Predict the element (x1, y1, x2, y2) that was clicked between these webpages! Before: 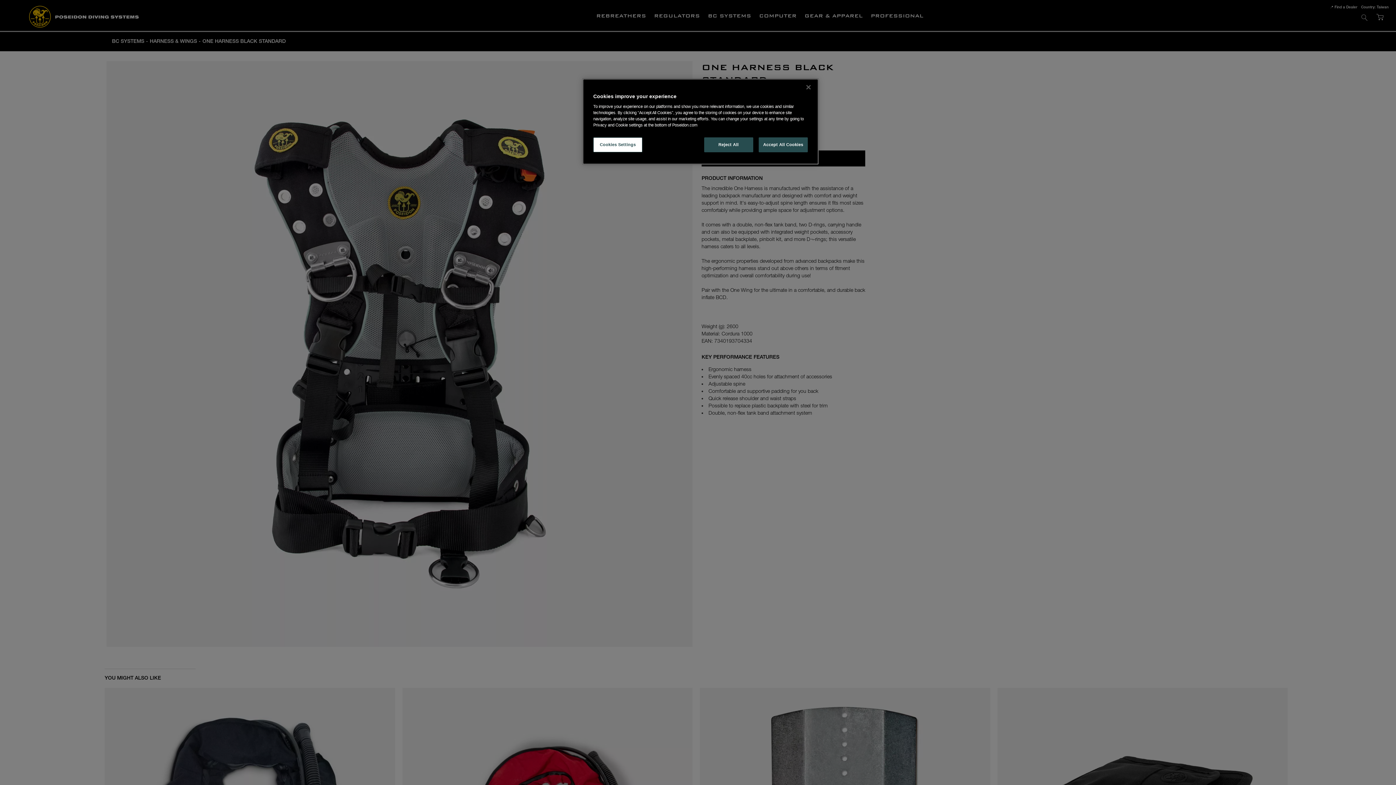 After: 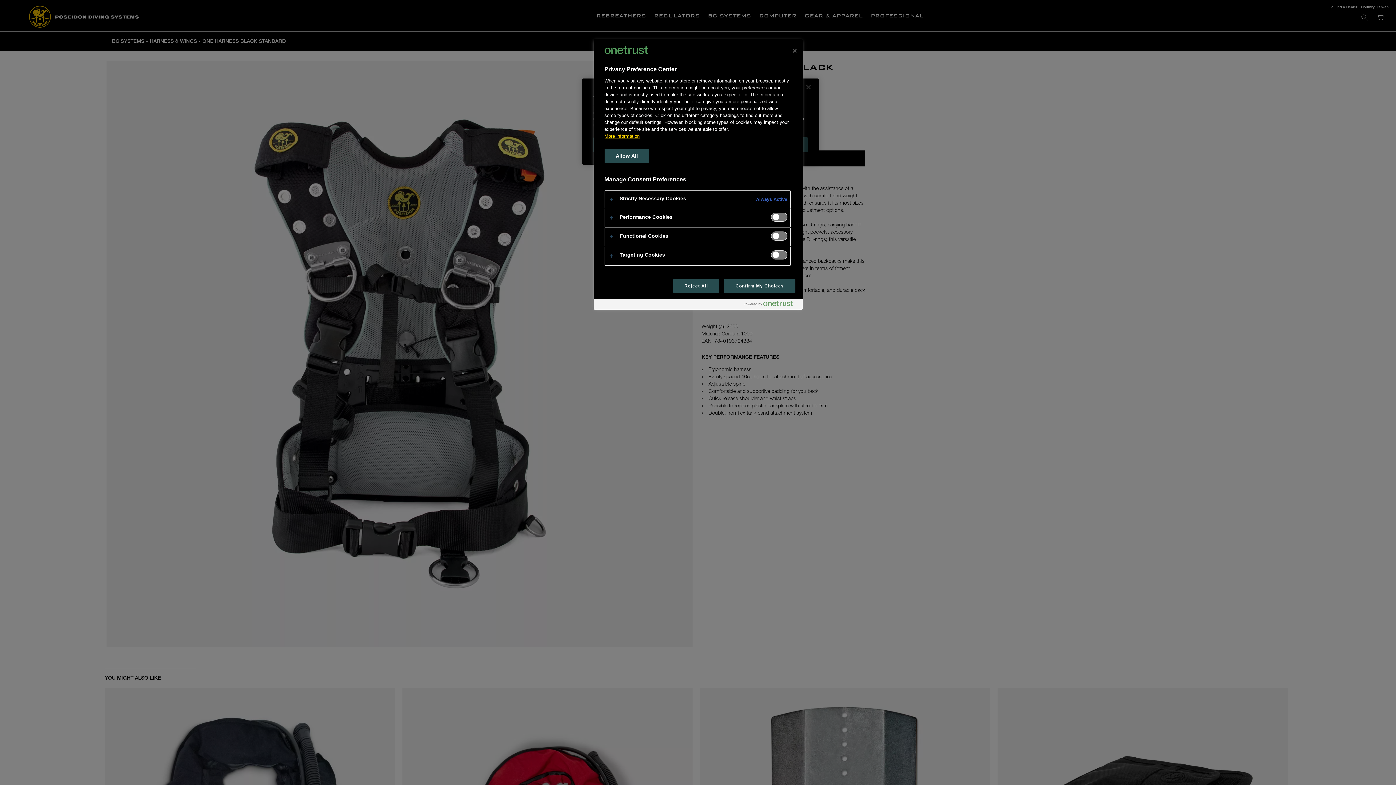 Action: label: Cookies Settings bbox: (593, 137, 642, 152)